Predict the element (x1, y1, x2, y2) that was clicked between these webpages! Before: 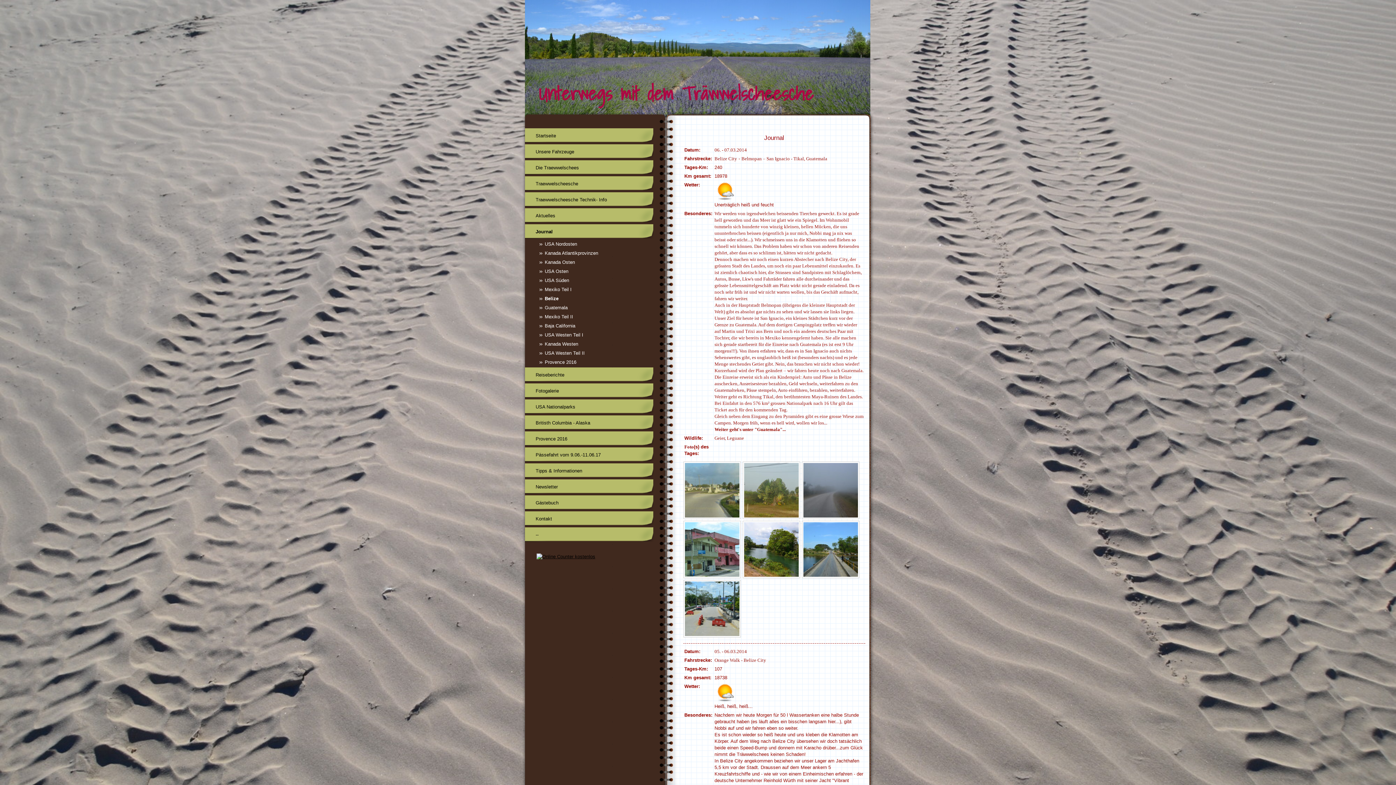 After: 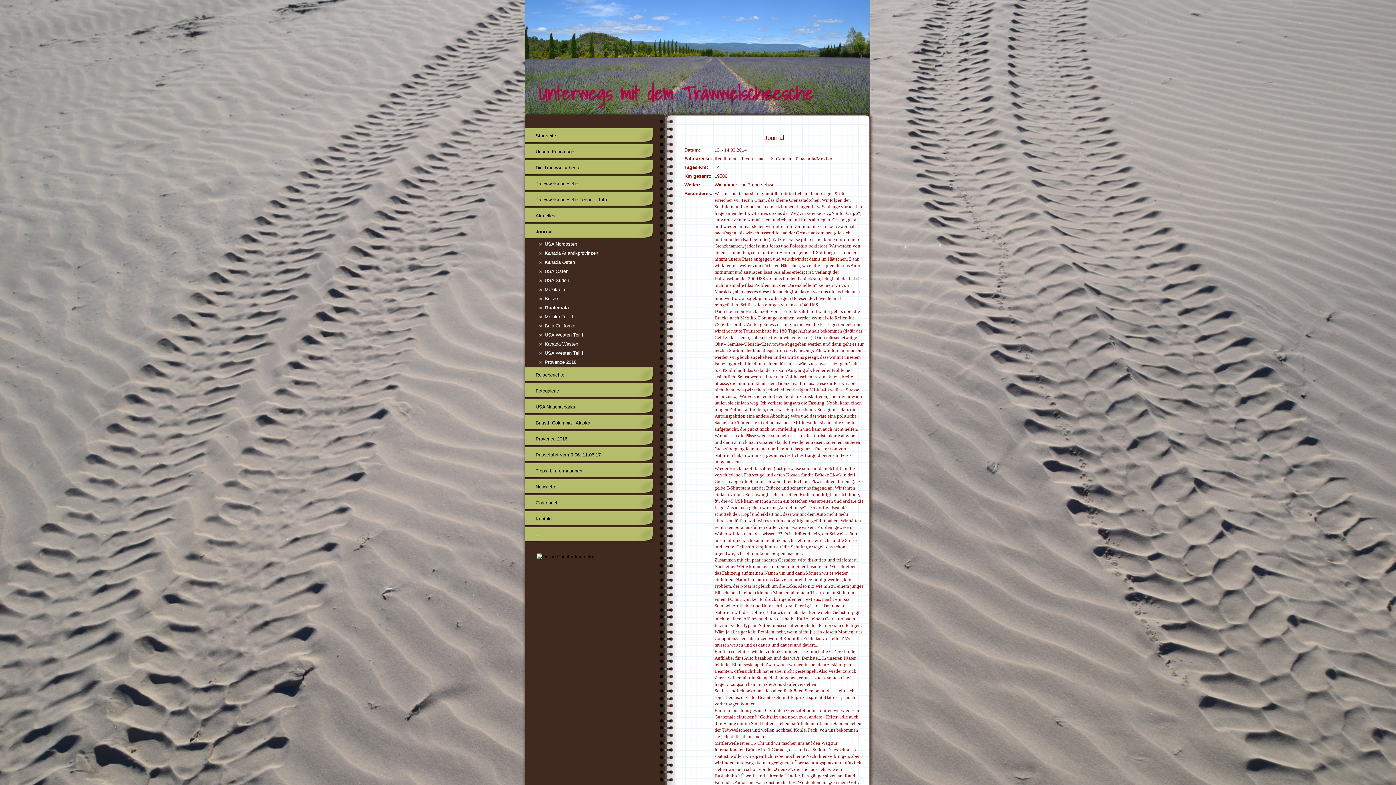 Action: bbox: (524, 303, 653, 311) label: Guatemala